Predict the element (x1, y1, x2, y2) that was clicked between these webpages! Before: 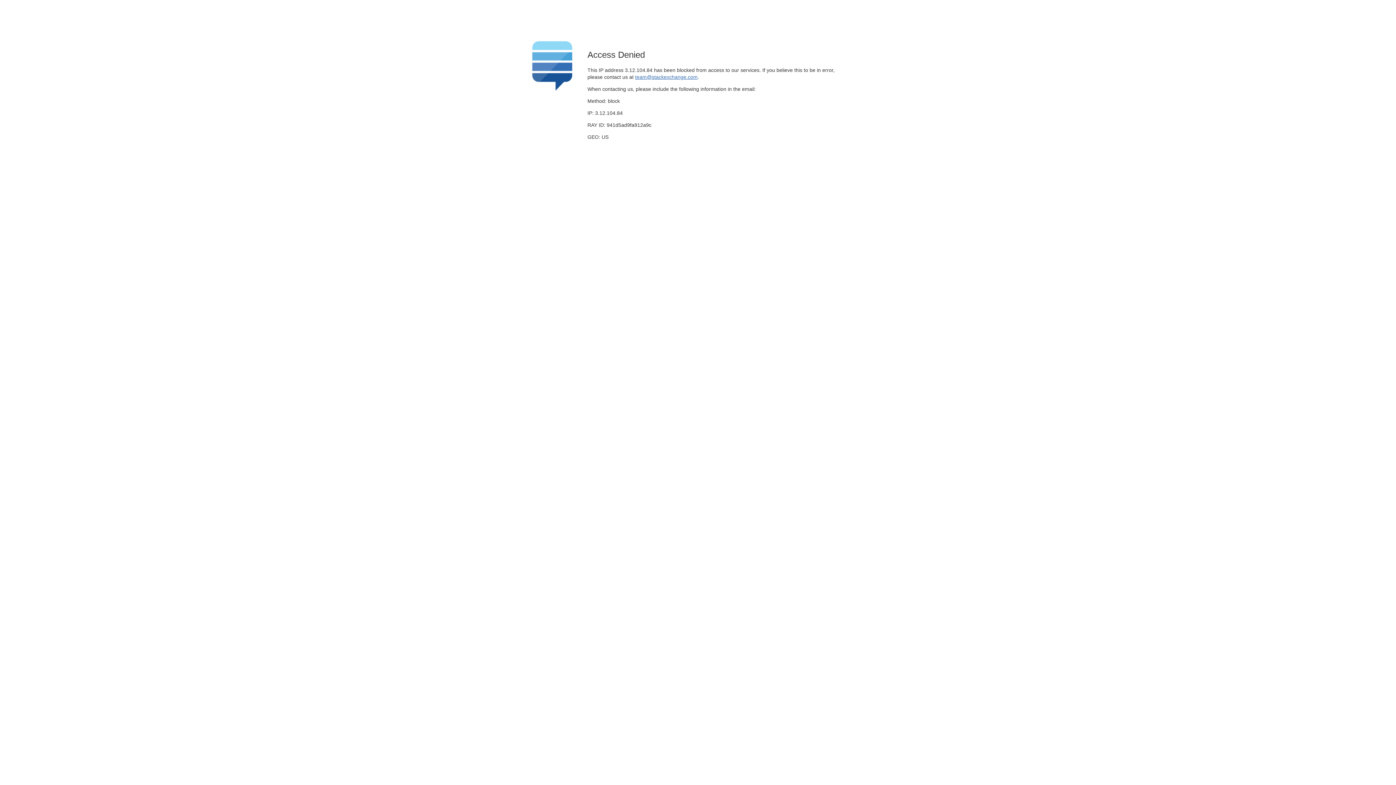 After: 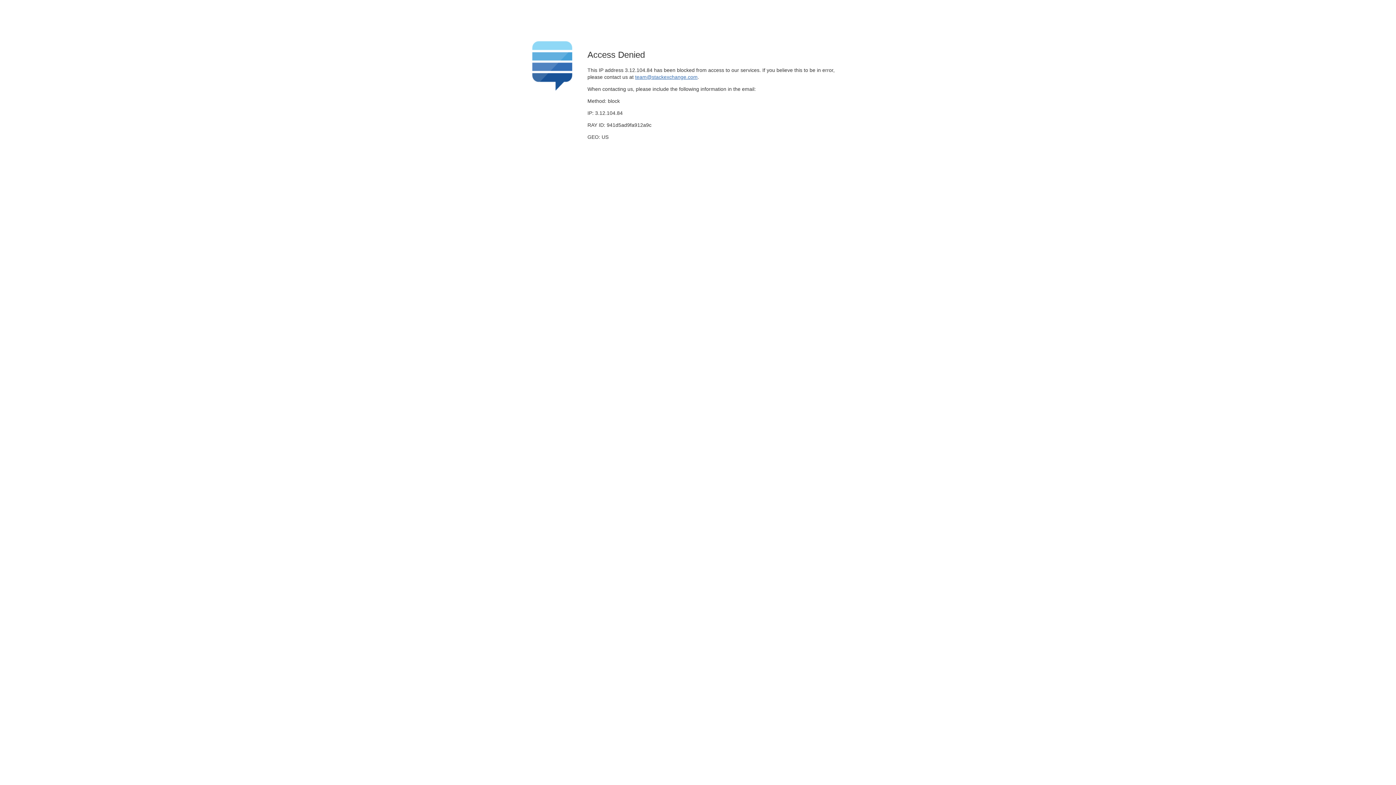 Action: label: team@stackexchange.com bbox: (635, 74, 697, 79)